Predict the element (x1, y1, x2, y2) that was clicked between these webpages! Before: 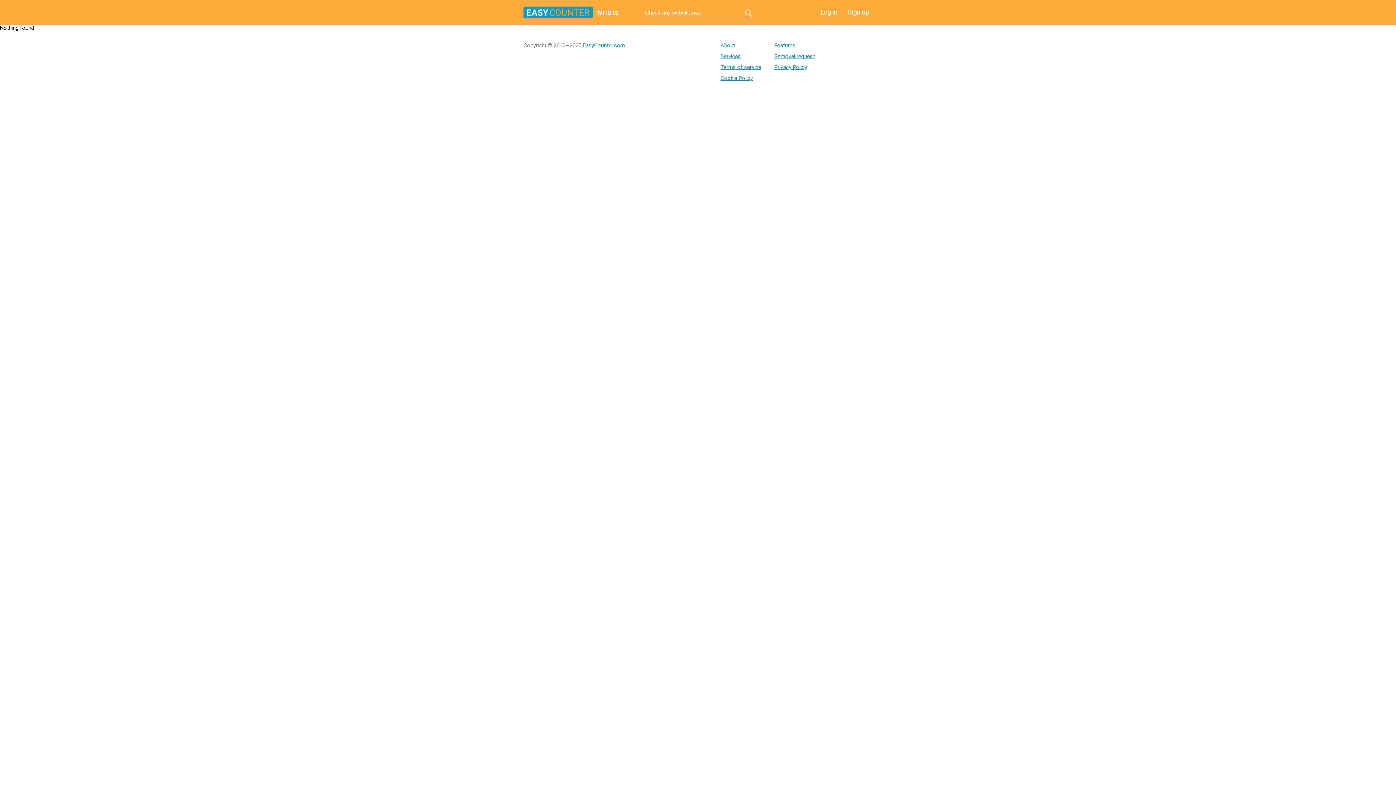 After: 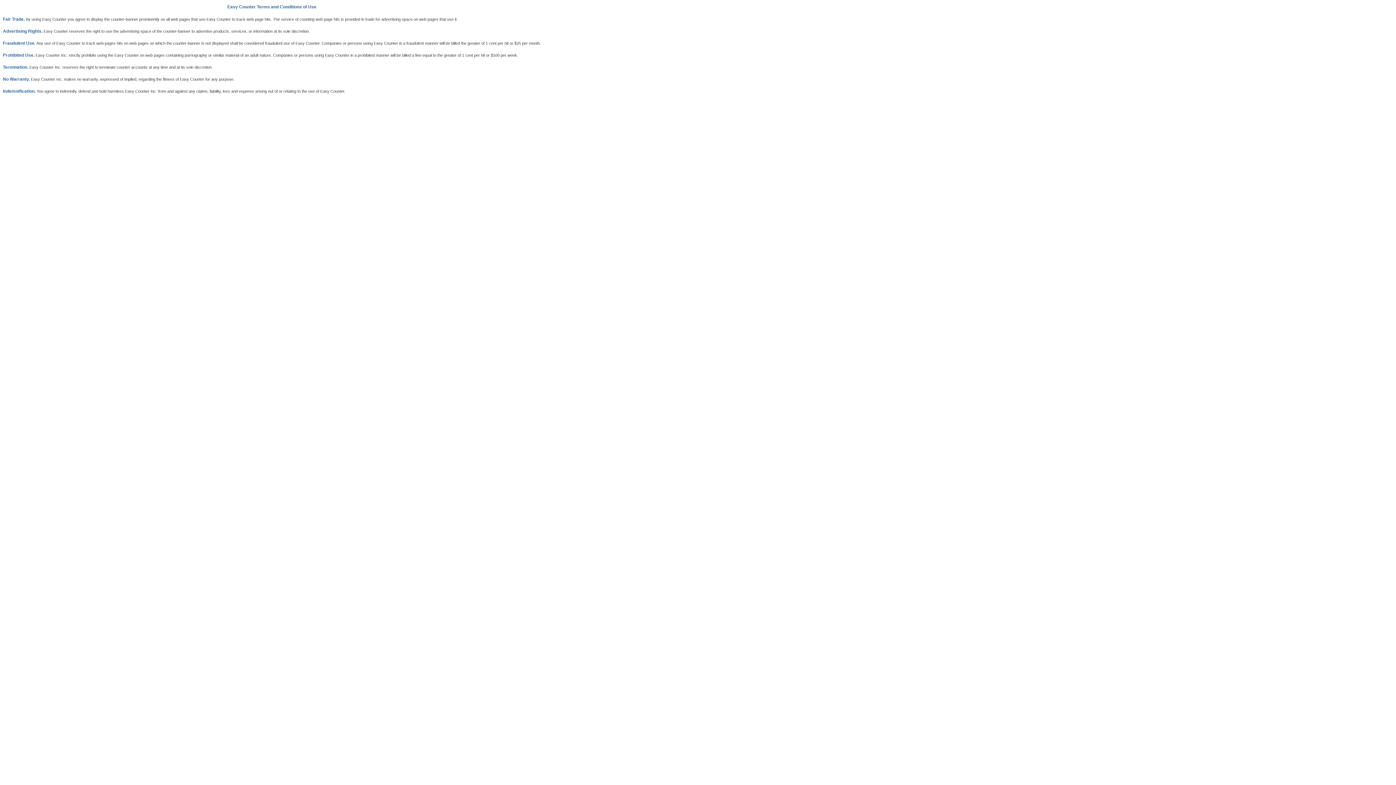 Action: bbox: (720, 64, 761, 70) label: Terms of service